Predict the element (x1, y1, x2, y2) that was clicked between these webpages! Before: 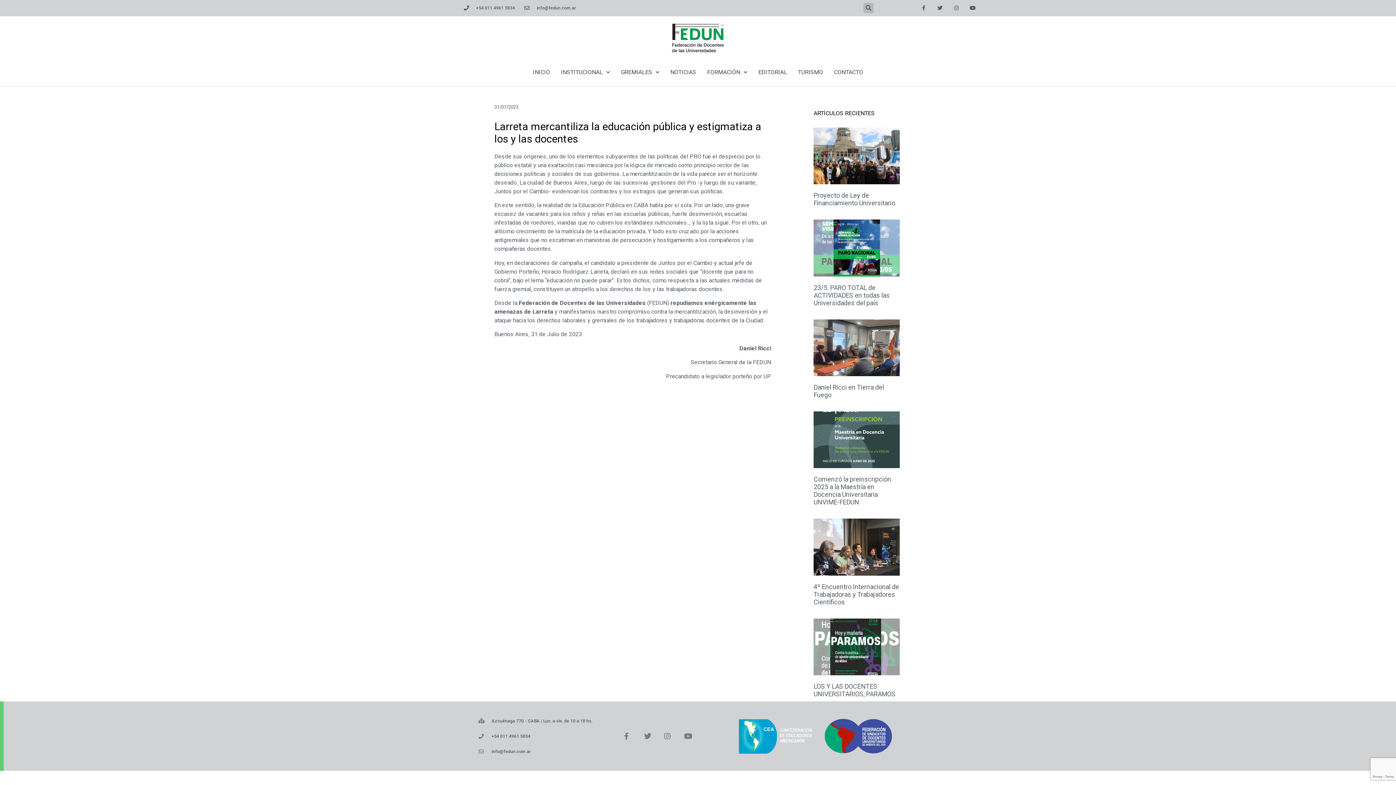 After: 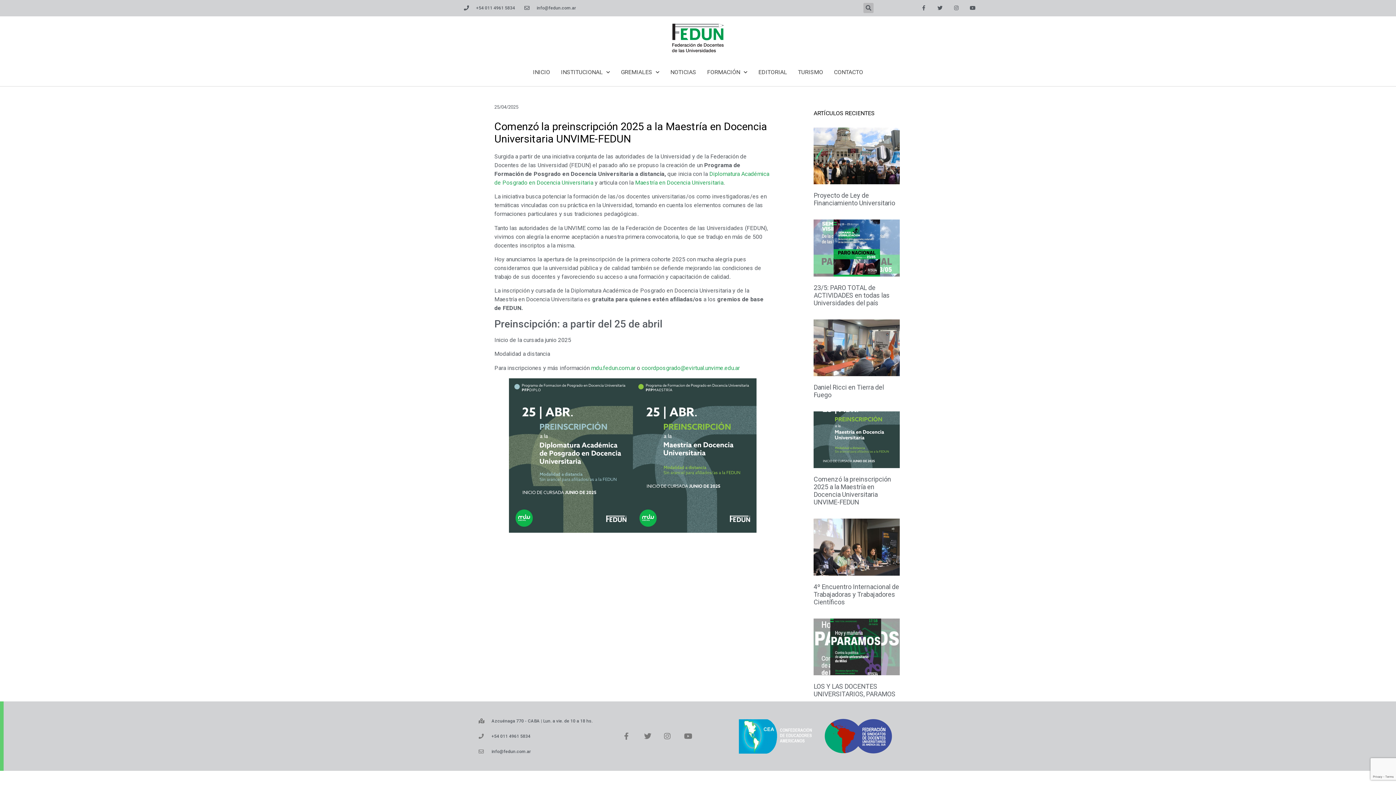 Action: bbox: (813, 411, 900, 468)